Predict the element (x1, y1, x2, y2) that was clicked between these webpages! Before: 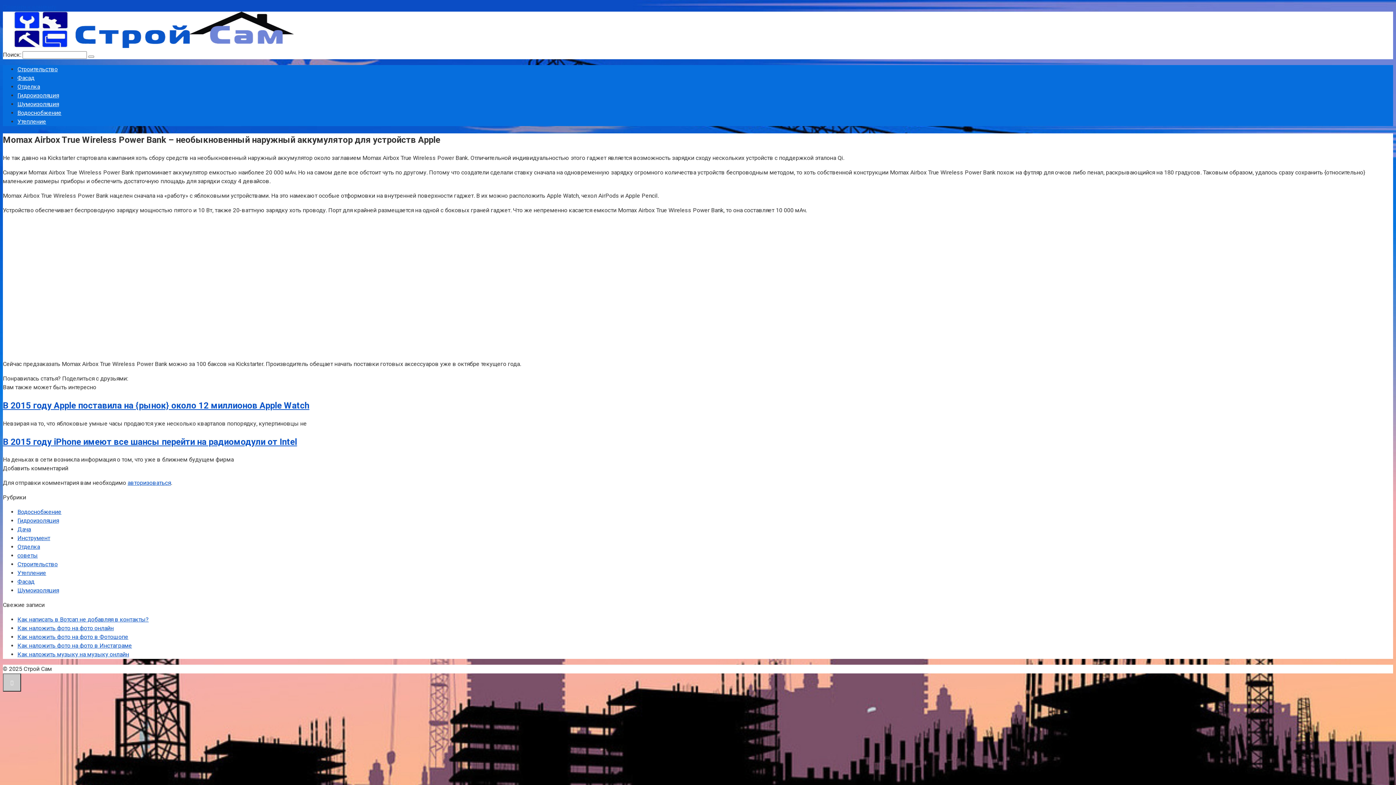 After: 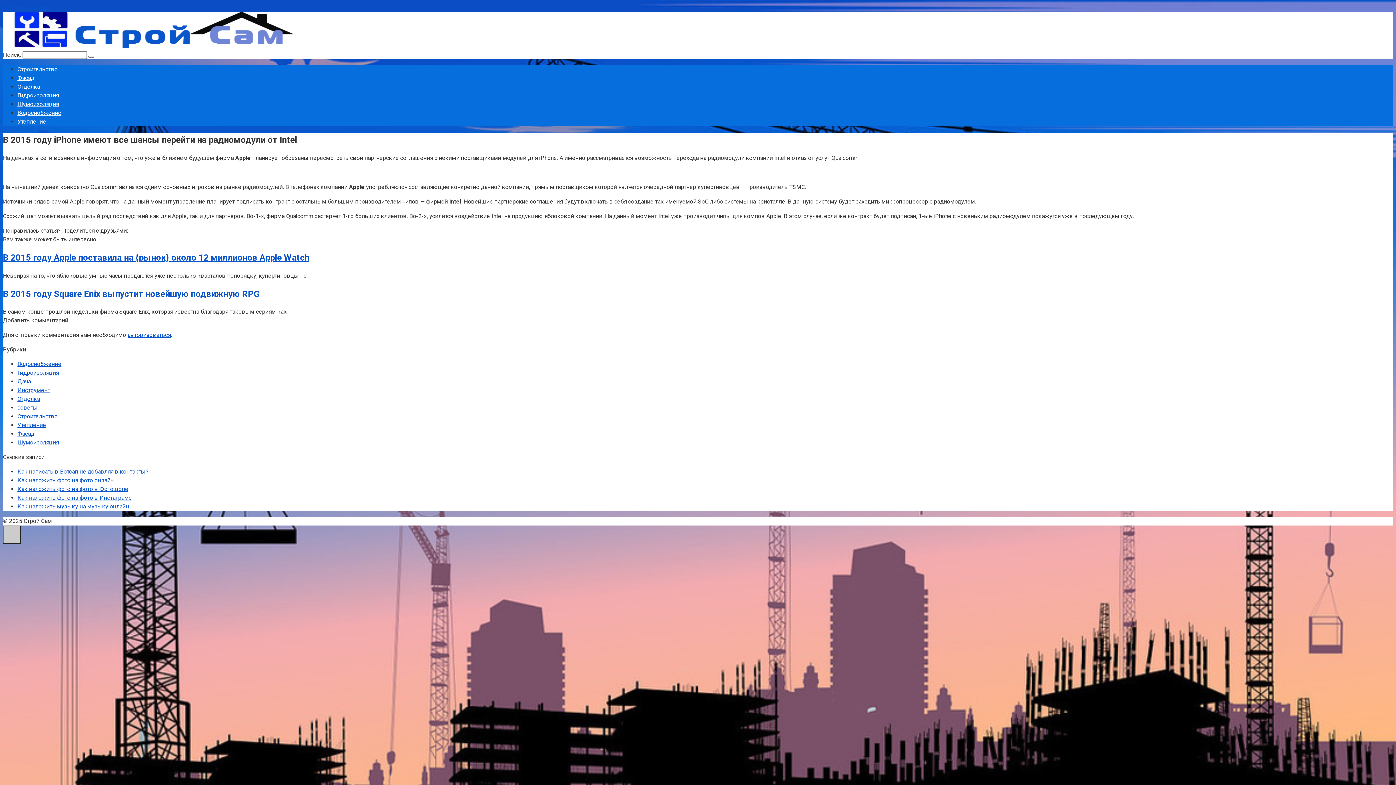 Action: bbox: (2, 436, 297, 447) label: В 2015 году iPhone имеют все шансы перейти на радиомодули от Intel